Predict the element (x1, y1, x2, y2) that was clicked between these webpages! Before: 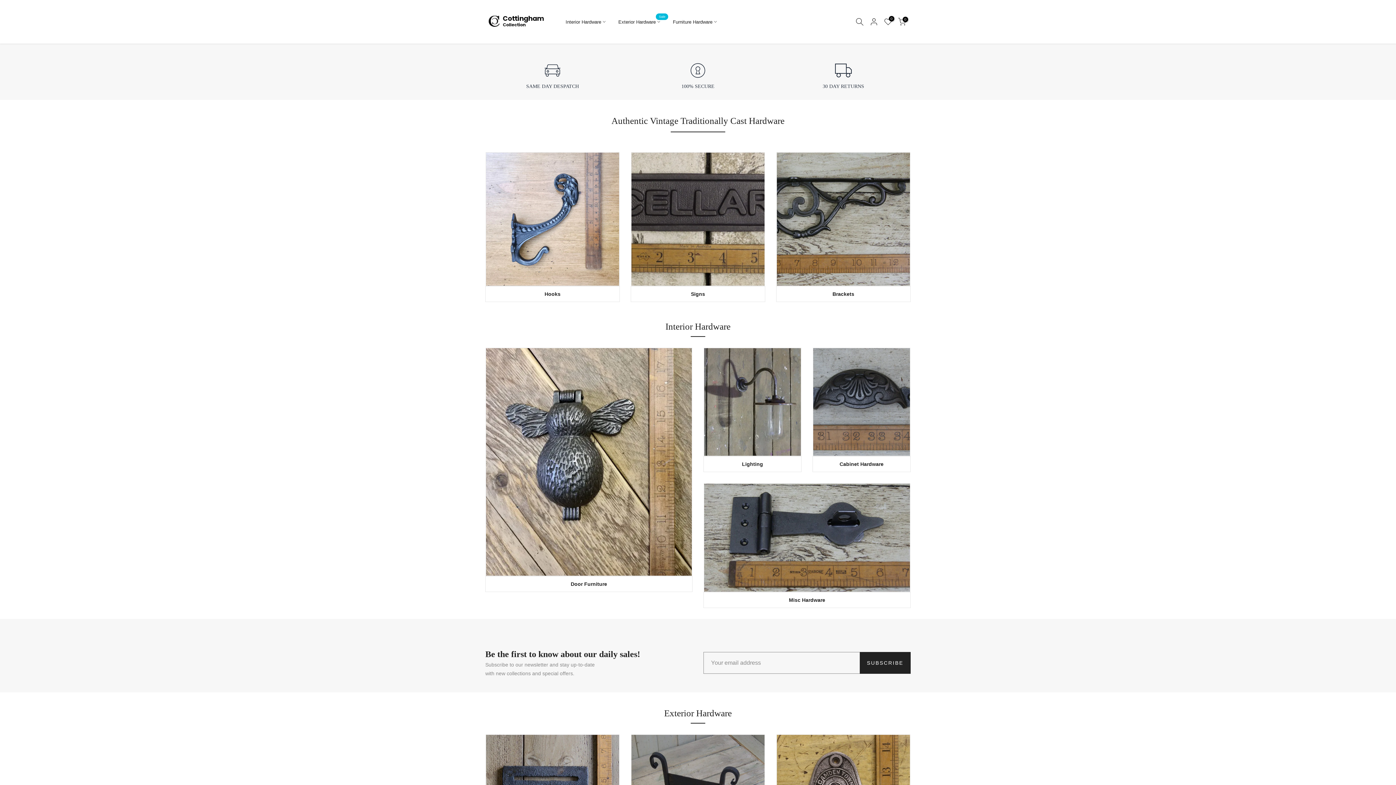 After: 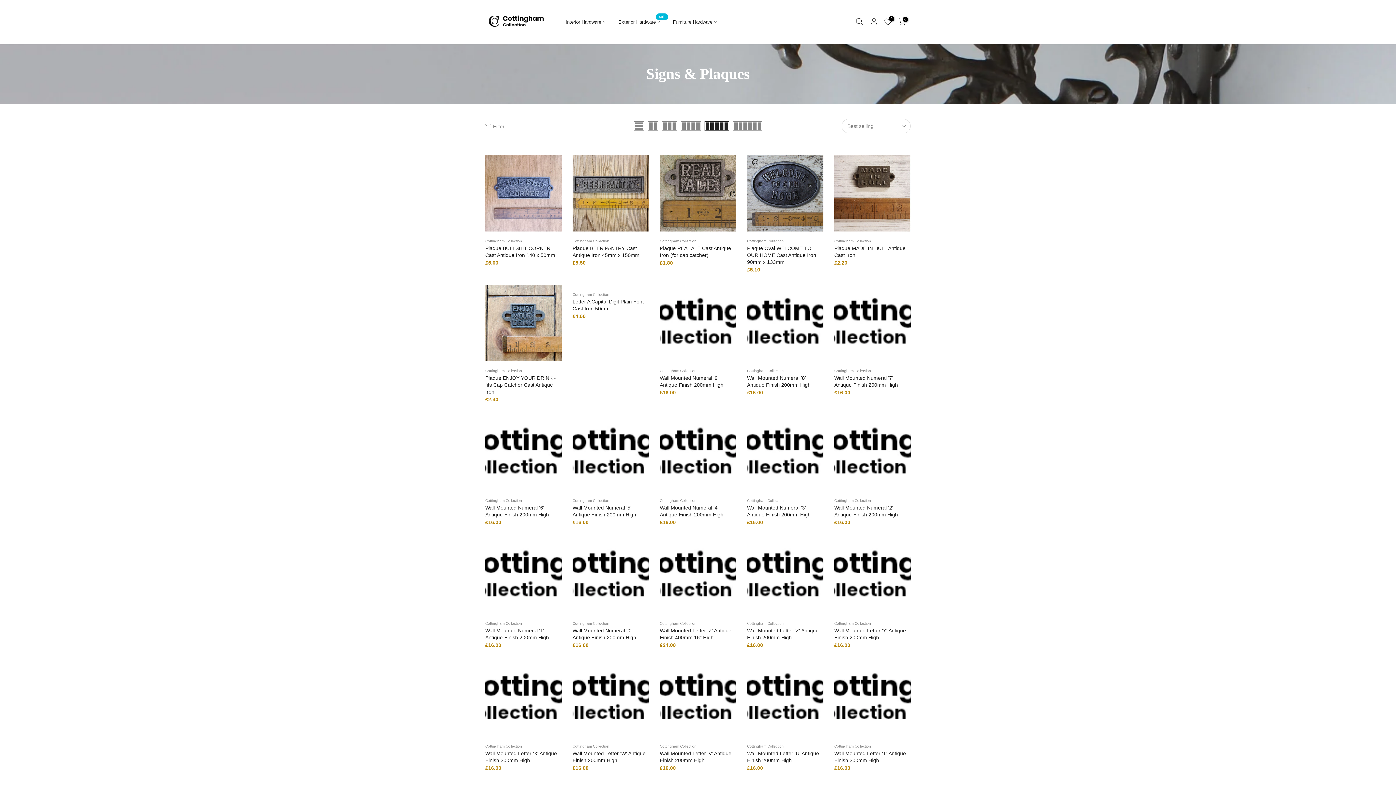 Action: label: Signs bbox: (631, 286, 765, 301)